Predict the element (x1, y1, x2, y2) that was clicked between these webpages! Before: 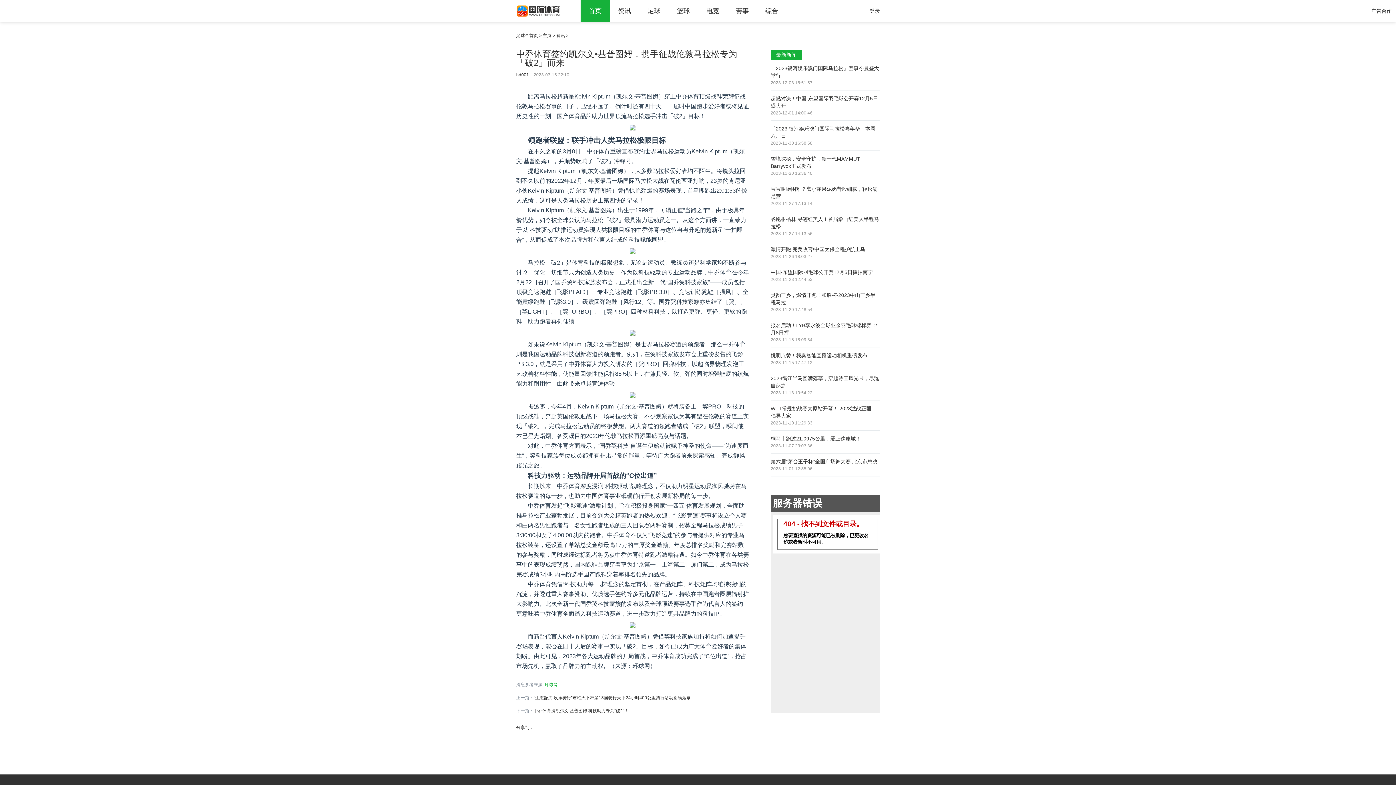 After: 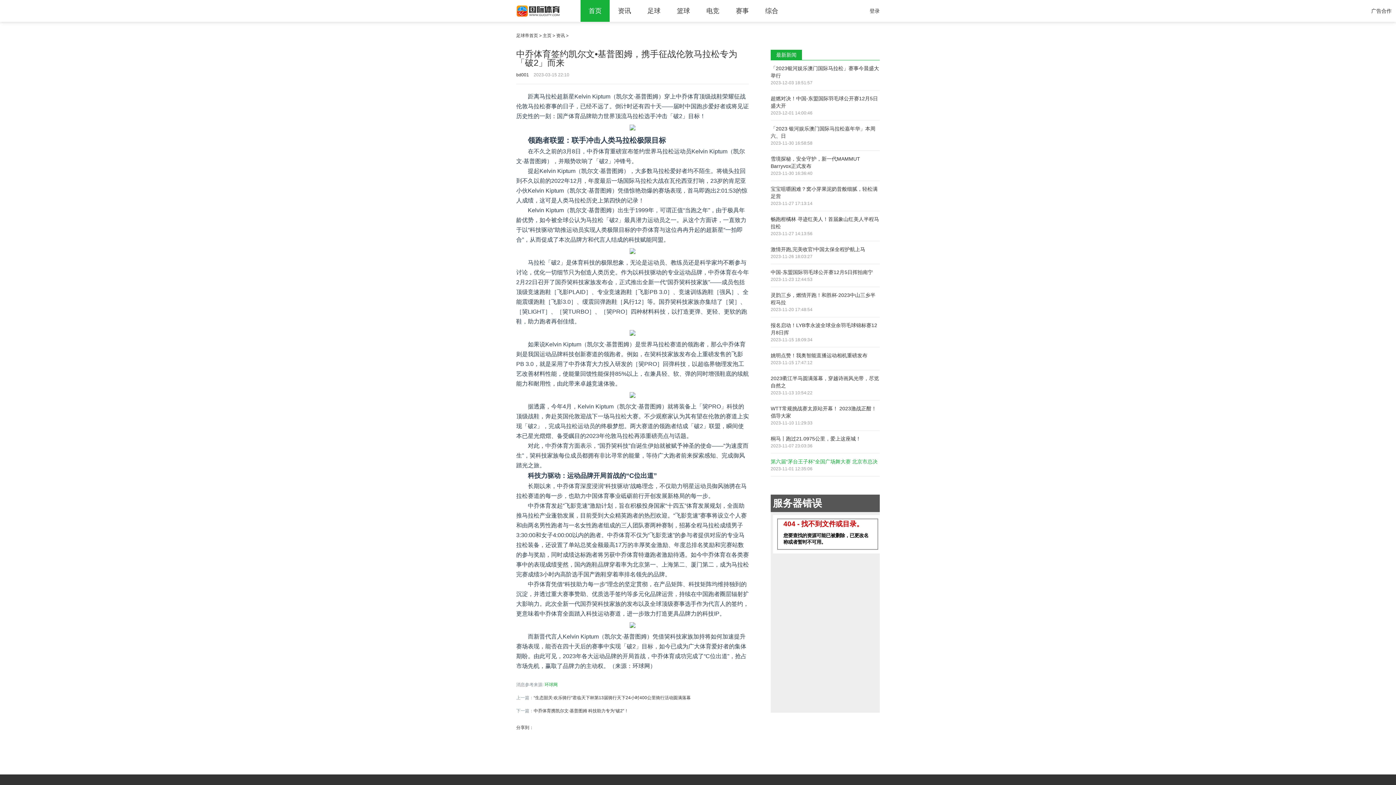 Action: bbox: (770, 458, 877, 464) label: 第六届“茅台王子杯”全国广场舞大赛 北京市总决